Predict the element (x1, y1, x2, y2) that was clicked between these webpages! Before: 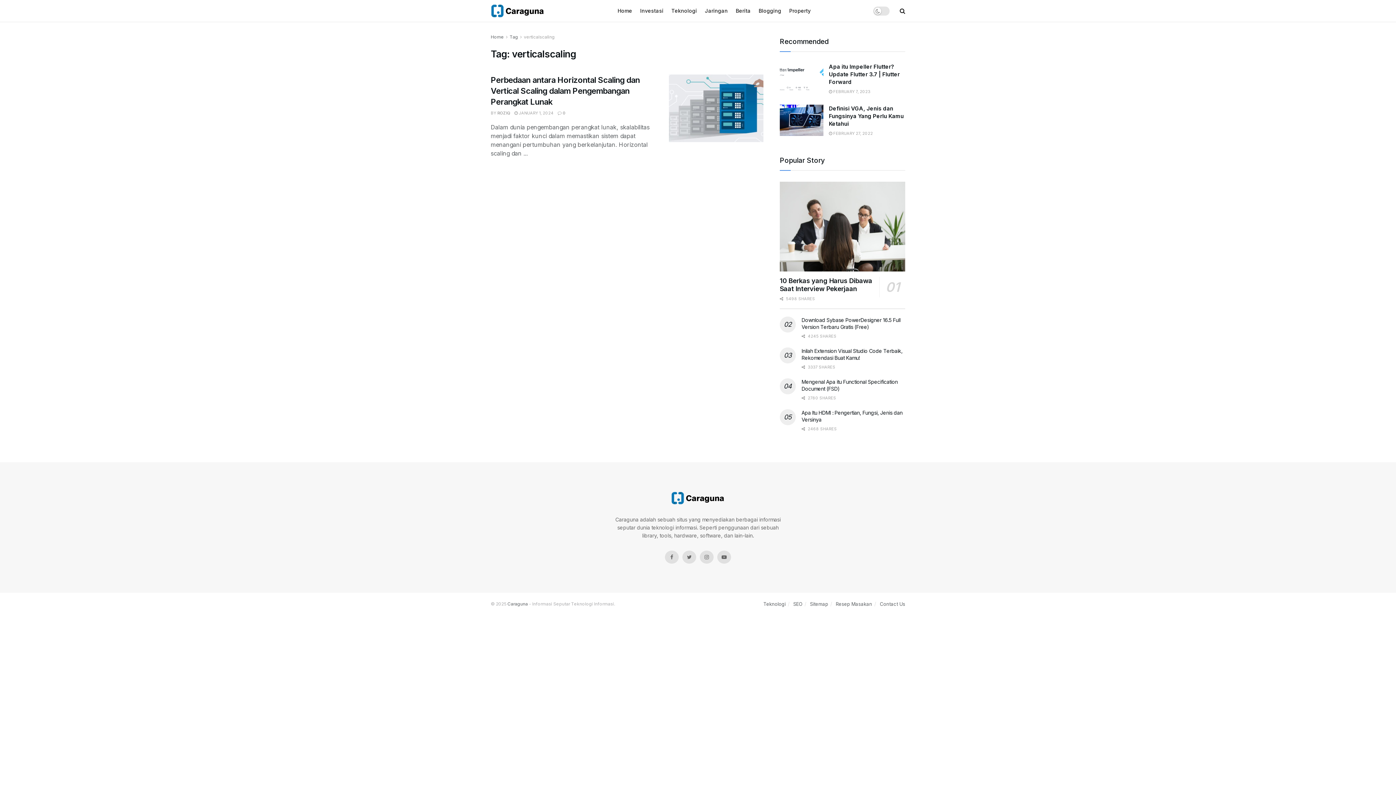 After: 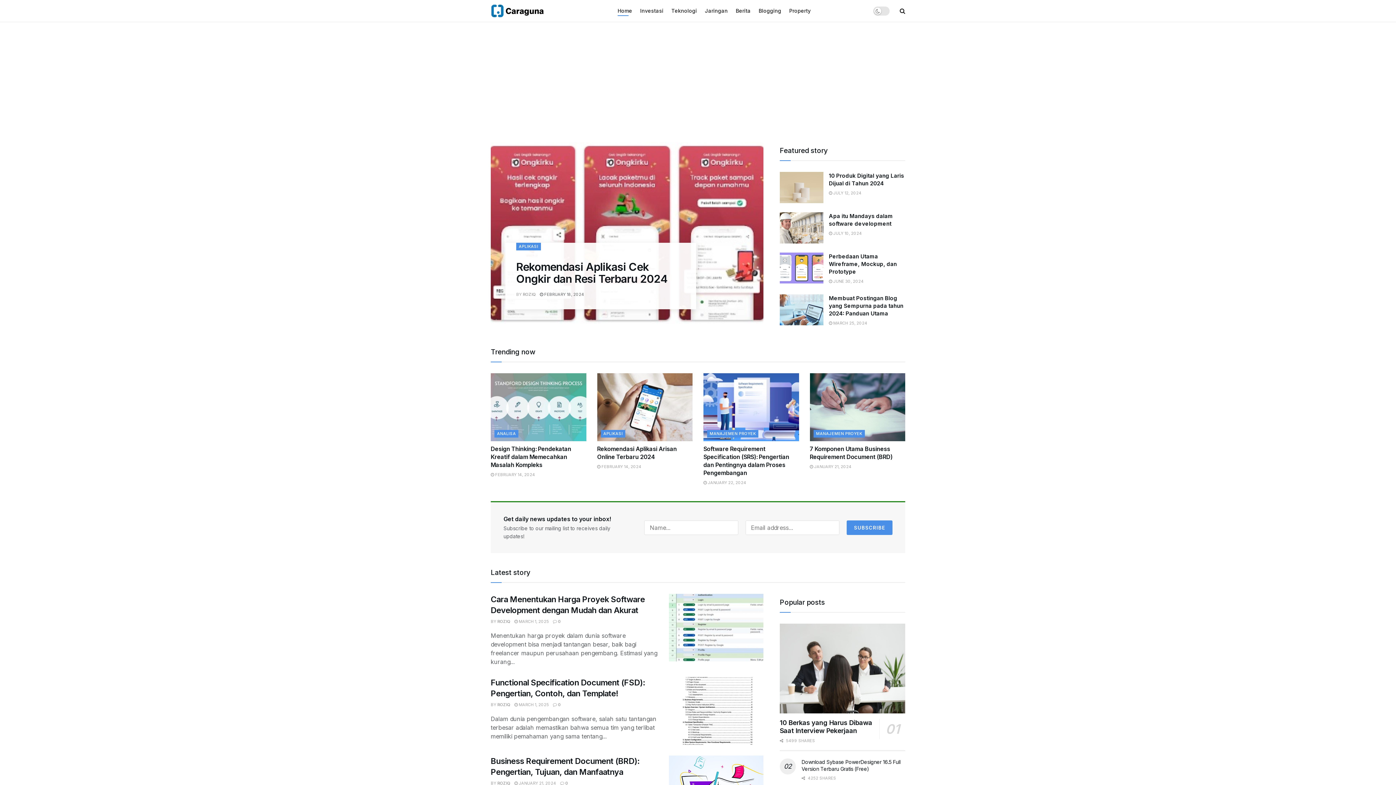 Action: bbox: (617, 5, 632, 16) label: Home